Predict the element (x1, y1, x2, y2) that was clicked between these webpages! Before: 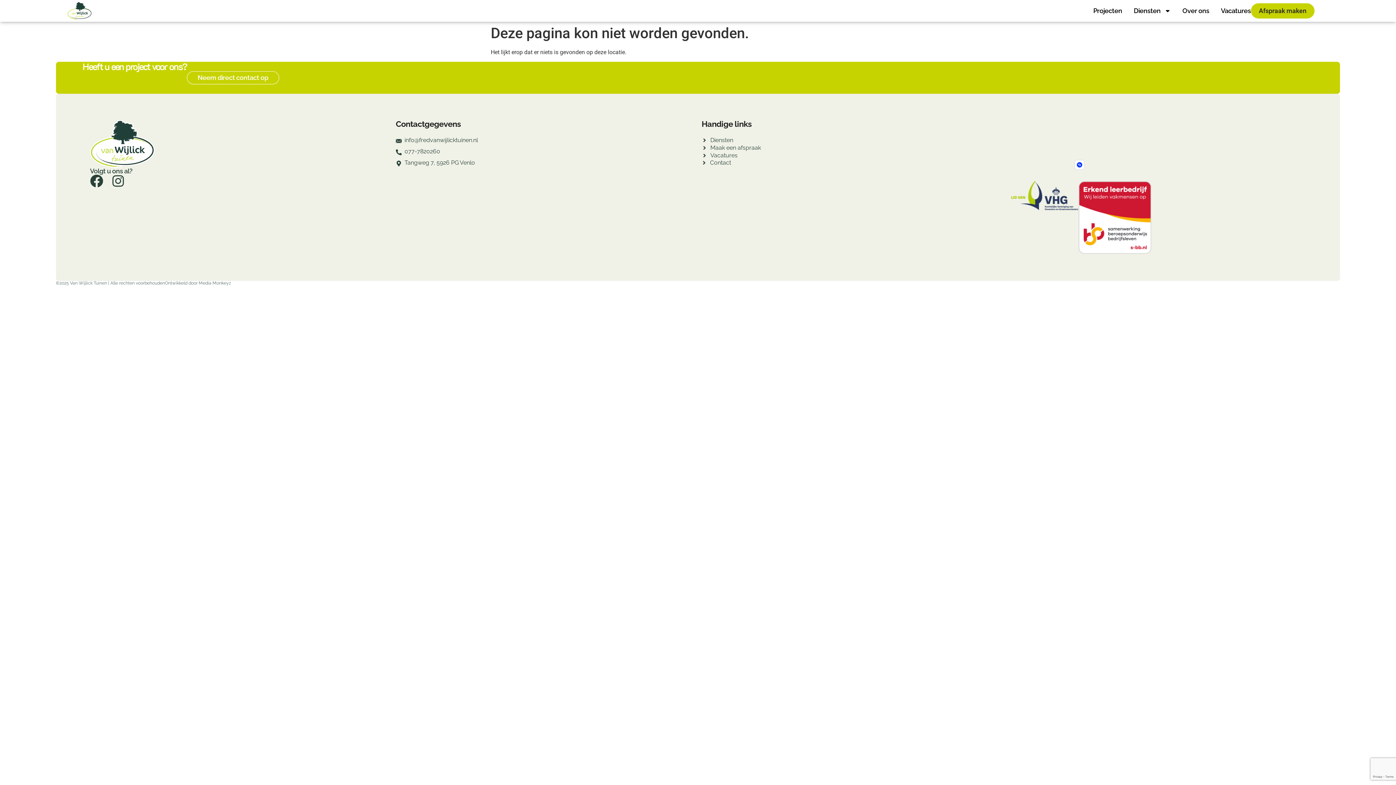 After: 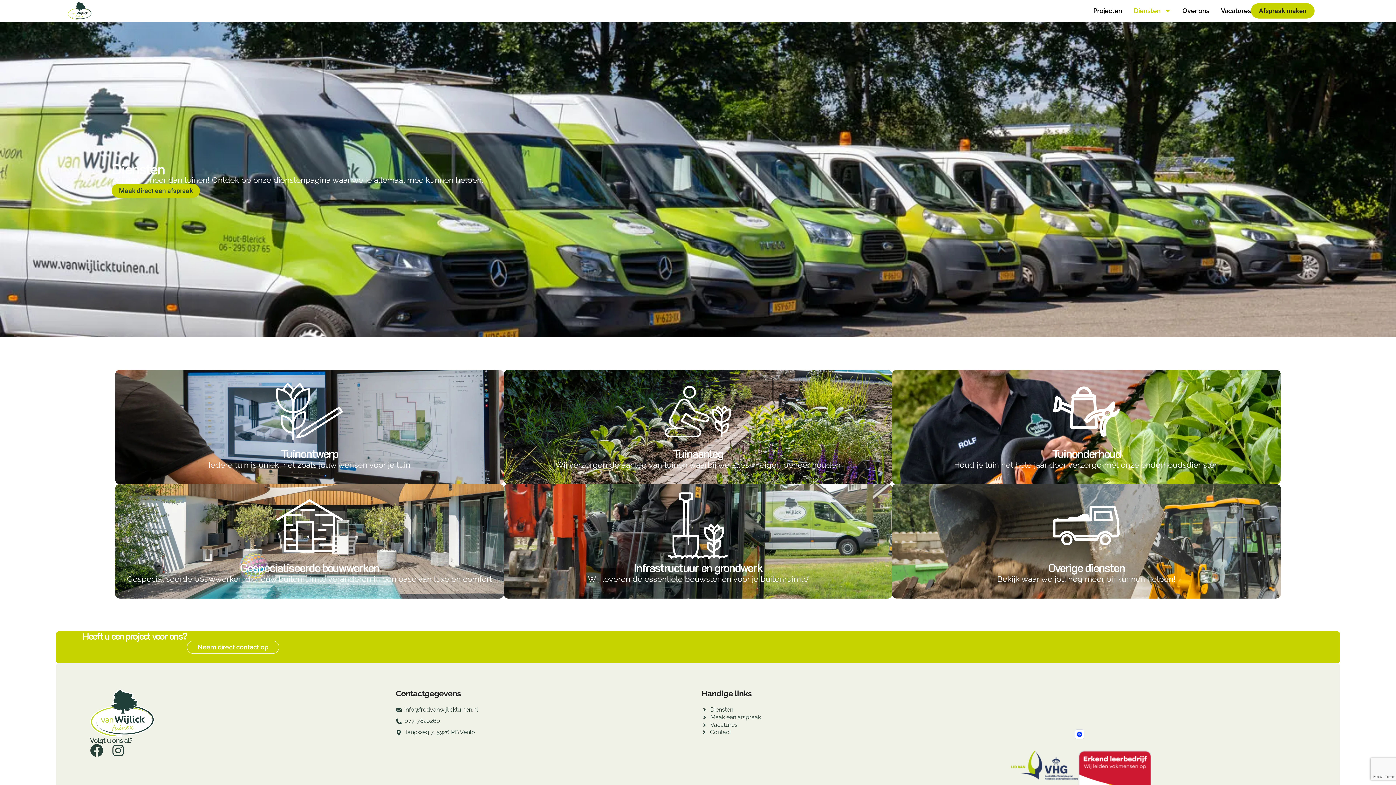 Action: bbox: (701, 139, 707, 143) label: Diensten